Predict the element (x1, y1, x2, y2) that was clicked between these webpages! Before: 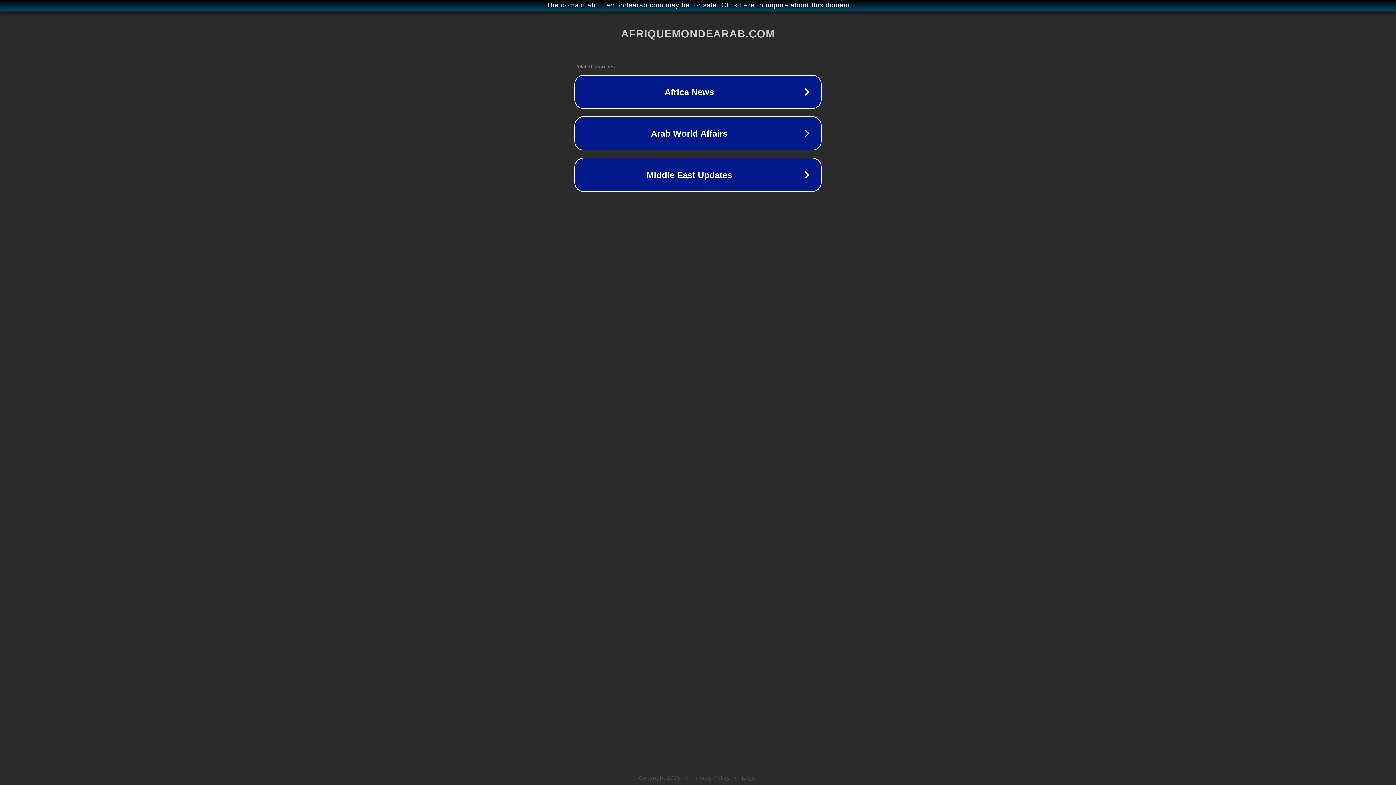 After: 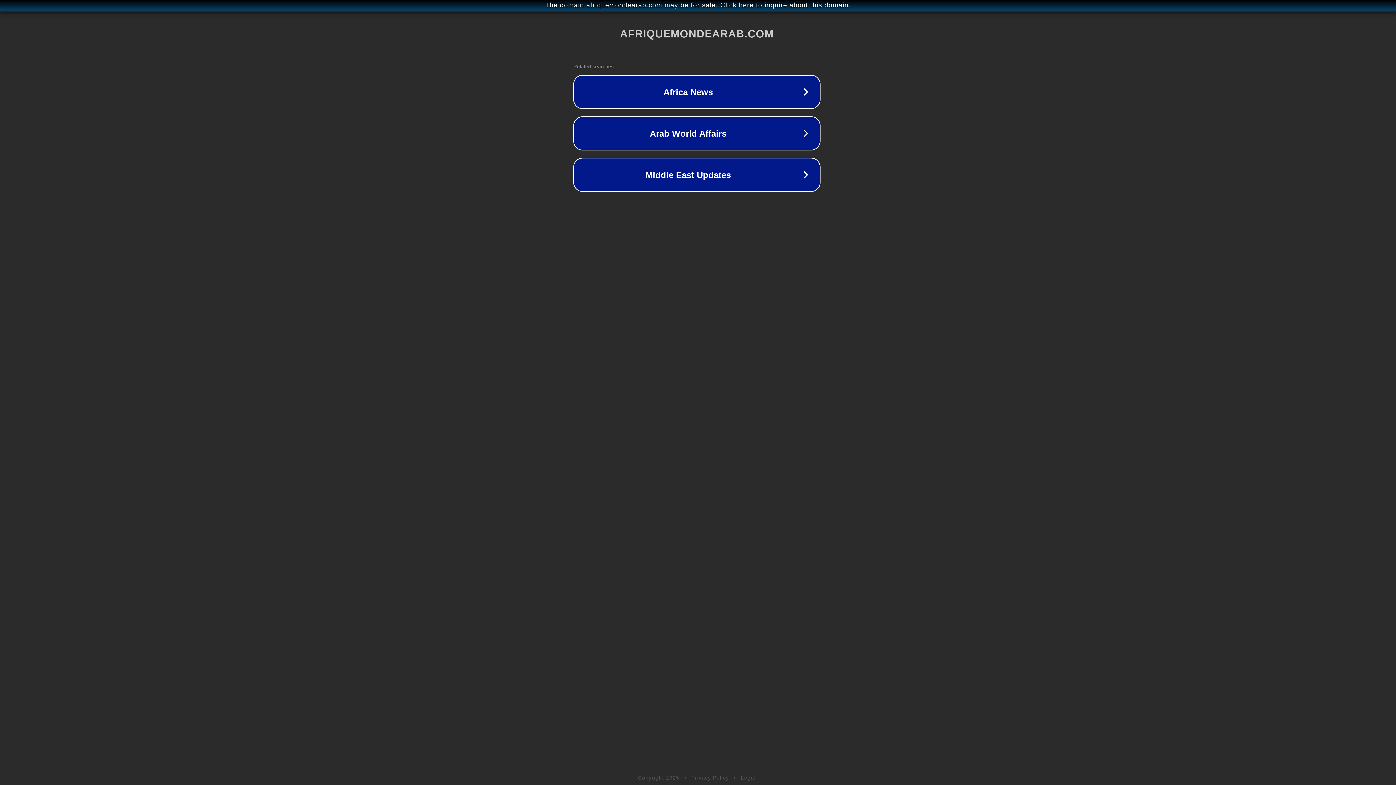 Action: bbox: (1, 1, 1397, 9) label: The domain afriquemondearab.com may be for sale. Click here to inquire about this domain.